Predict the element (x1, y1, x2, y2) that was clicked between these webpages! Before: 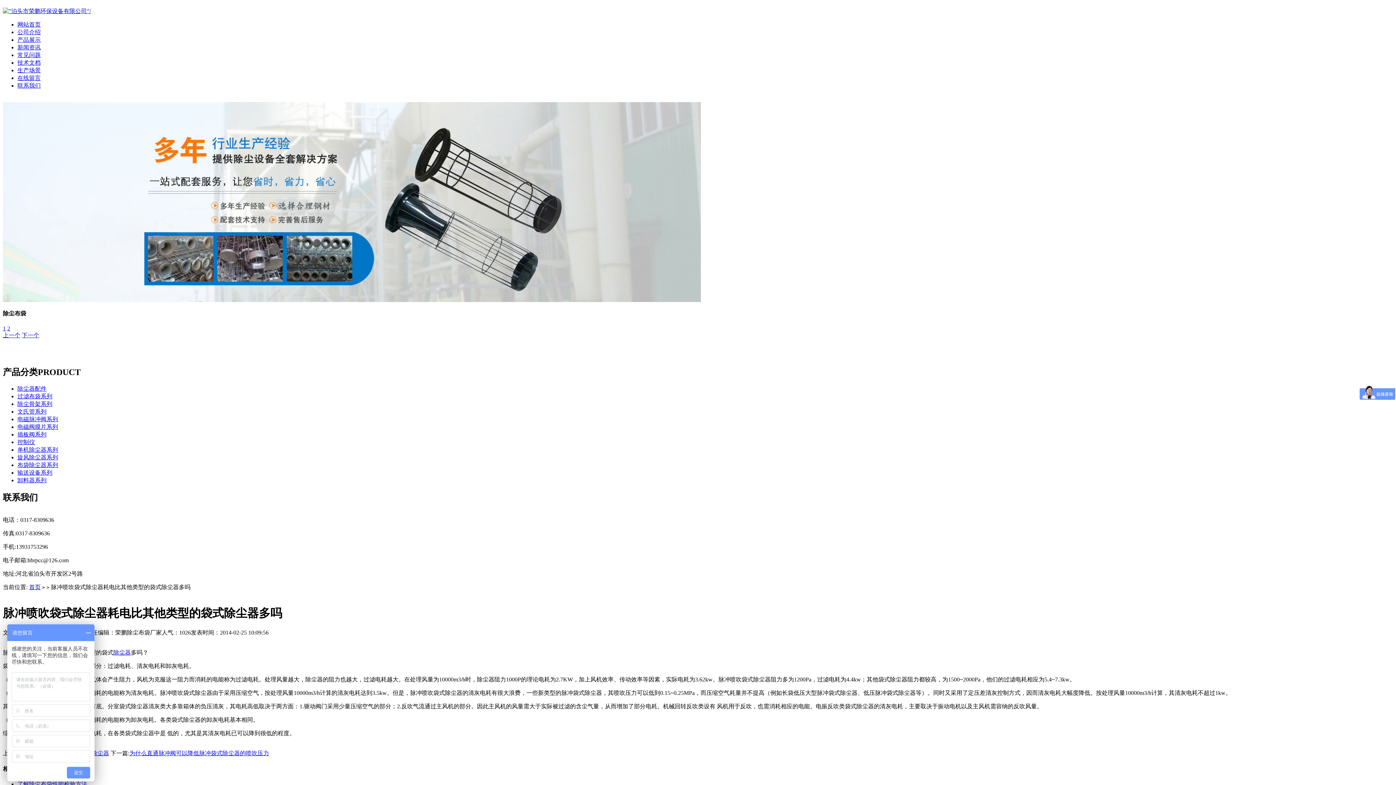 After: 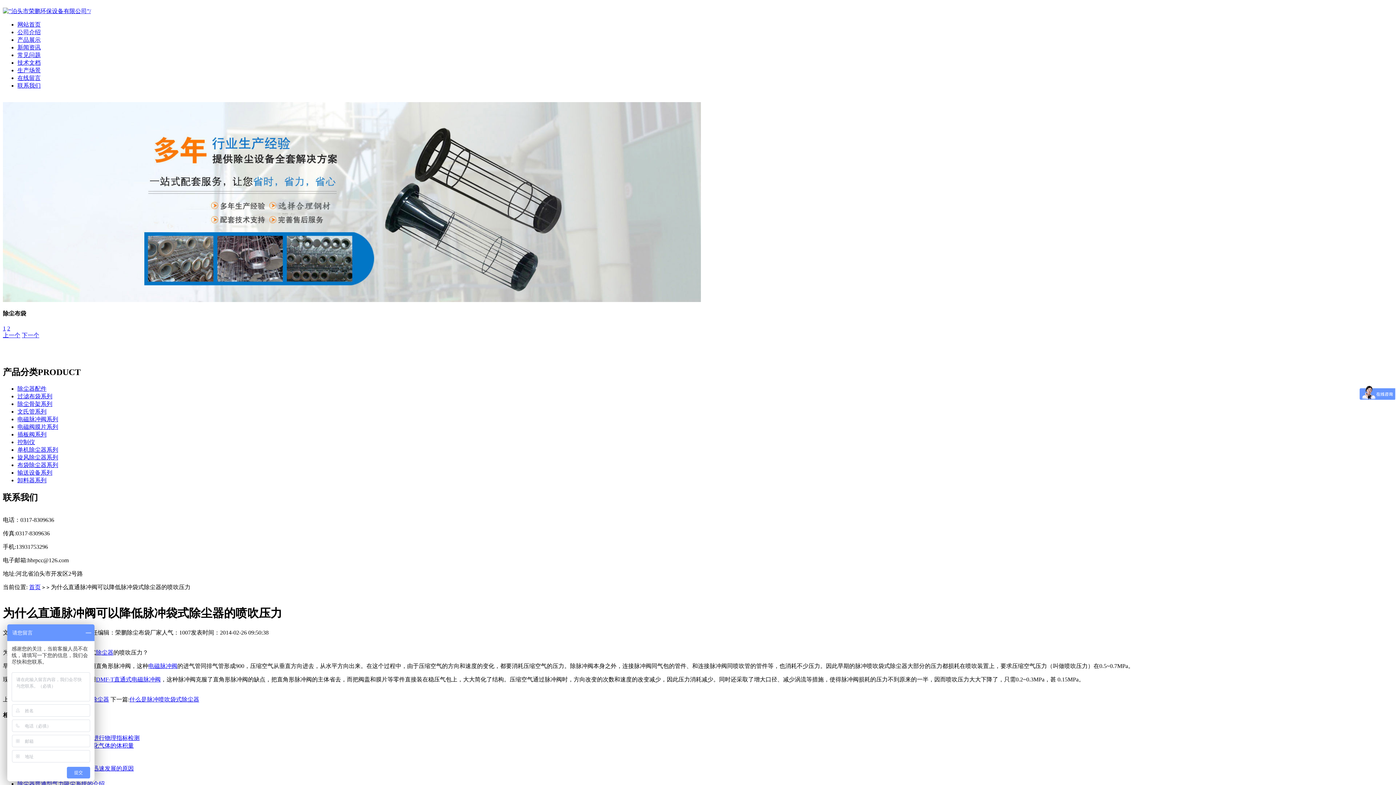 Action: label: 为什么直通脉冲阀可以降低脉冲袋式除尘器的喷吹压力 bbox: (129, 750, 269, 756)